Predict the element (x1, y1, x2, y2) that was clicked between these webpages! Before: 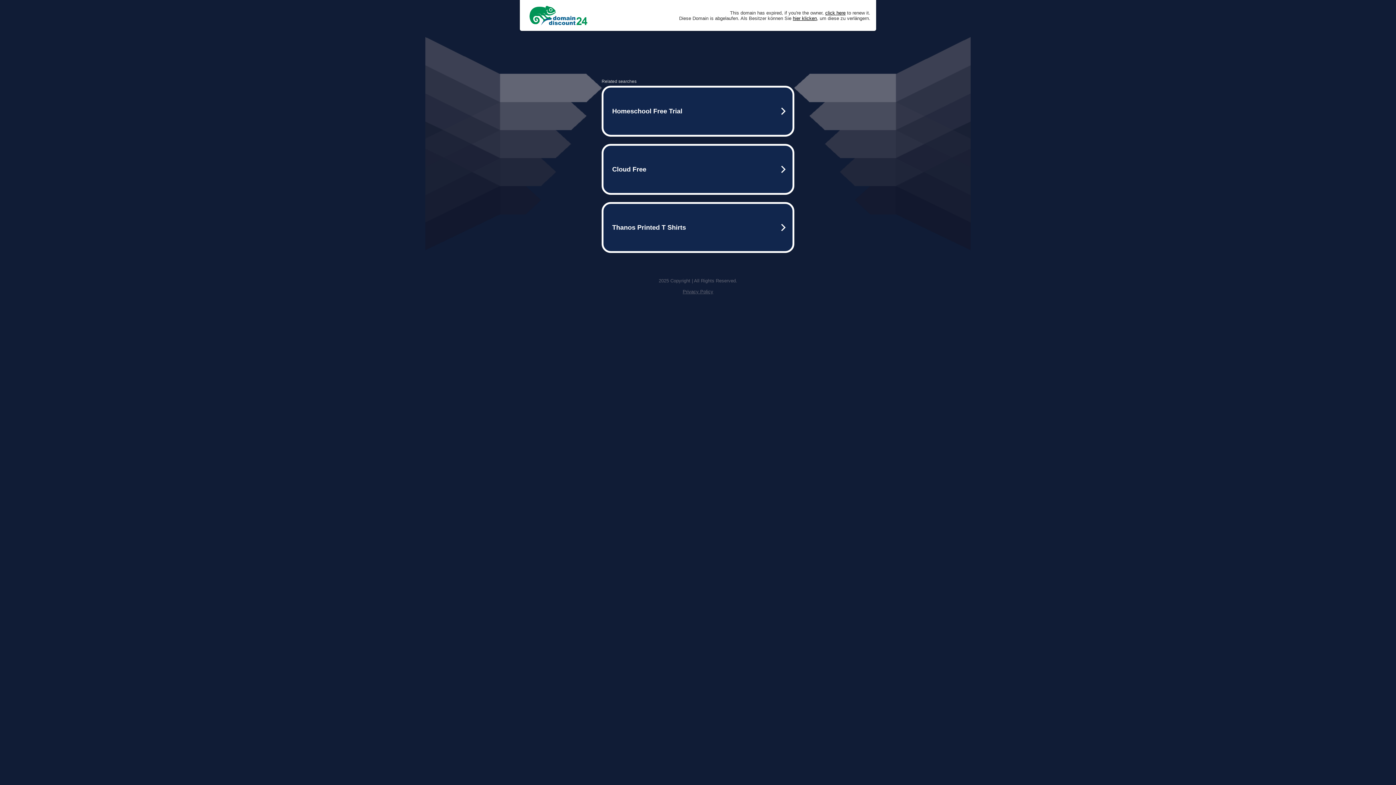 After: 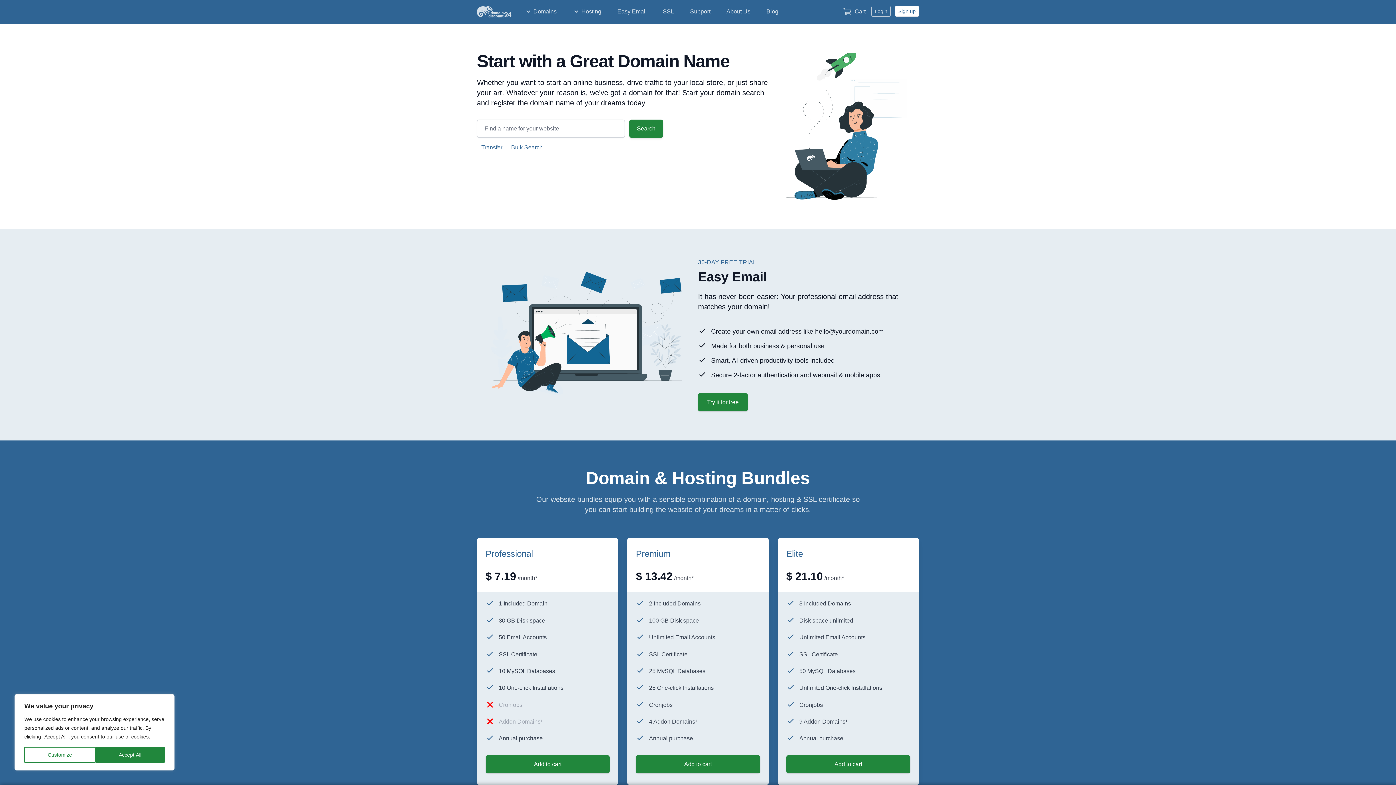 Action: label: click here bbox: (825, 10, 845, 15)